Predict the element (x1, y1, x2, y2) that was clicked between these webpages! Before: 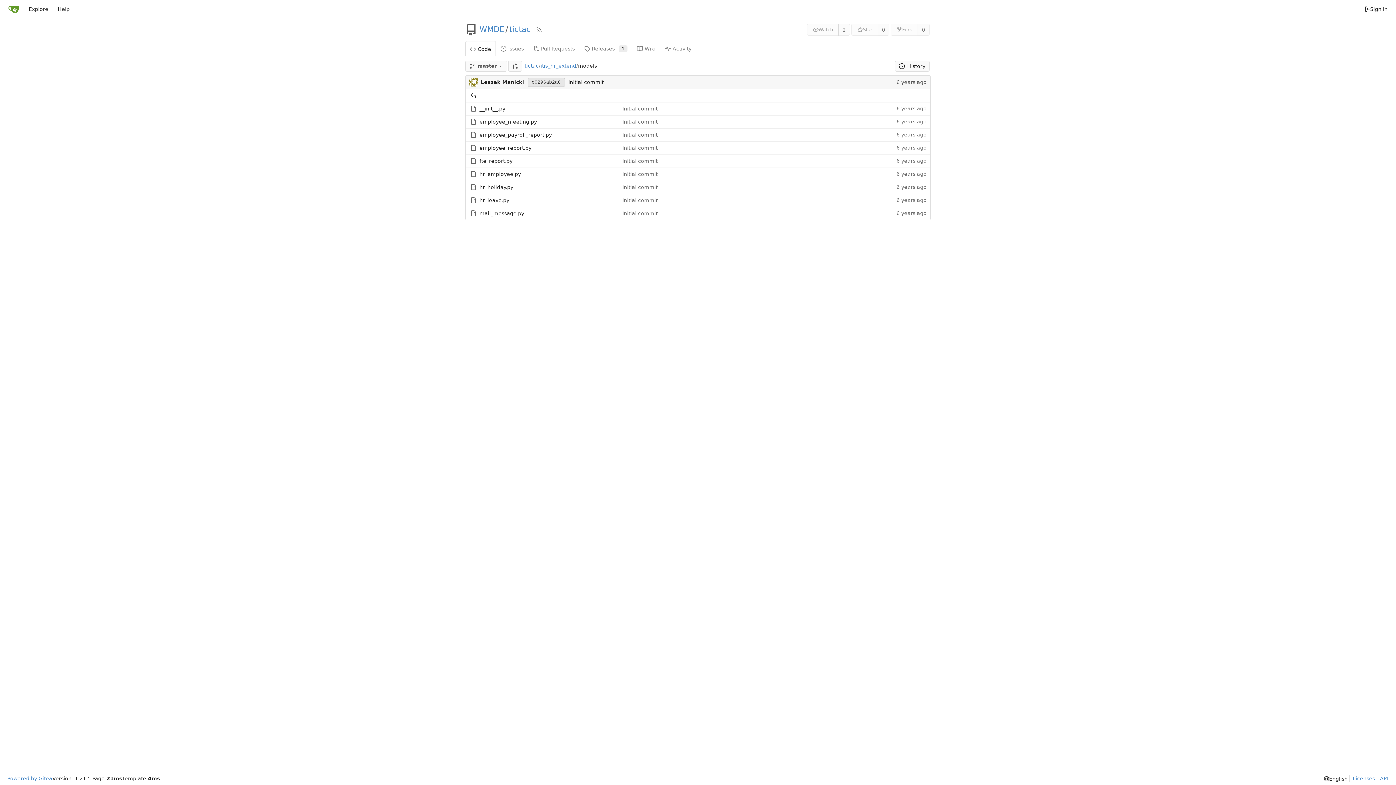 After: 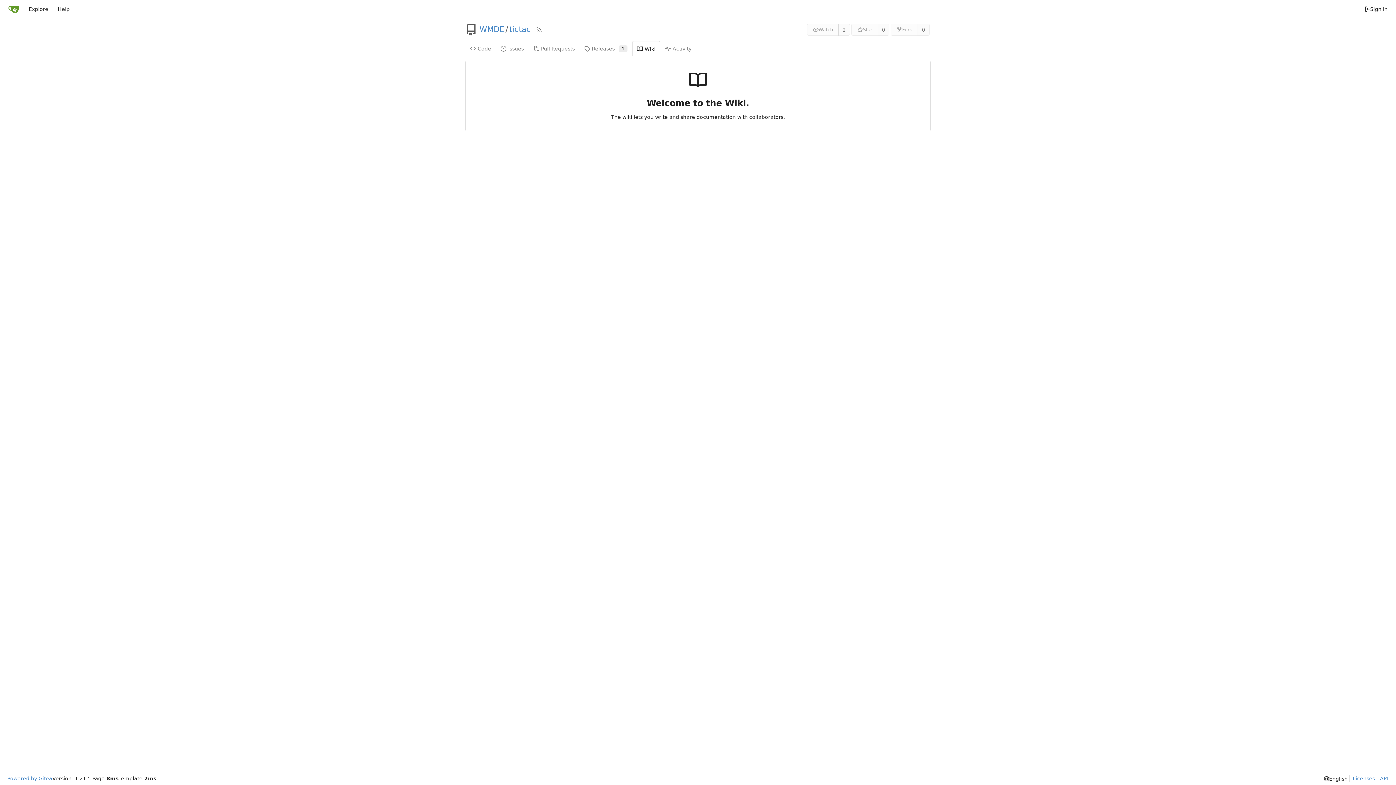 Action: label: Wiki bbox: (632, 40, 660, 55)